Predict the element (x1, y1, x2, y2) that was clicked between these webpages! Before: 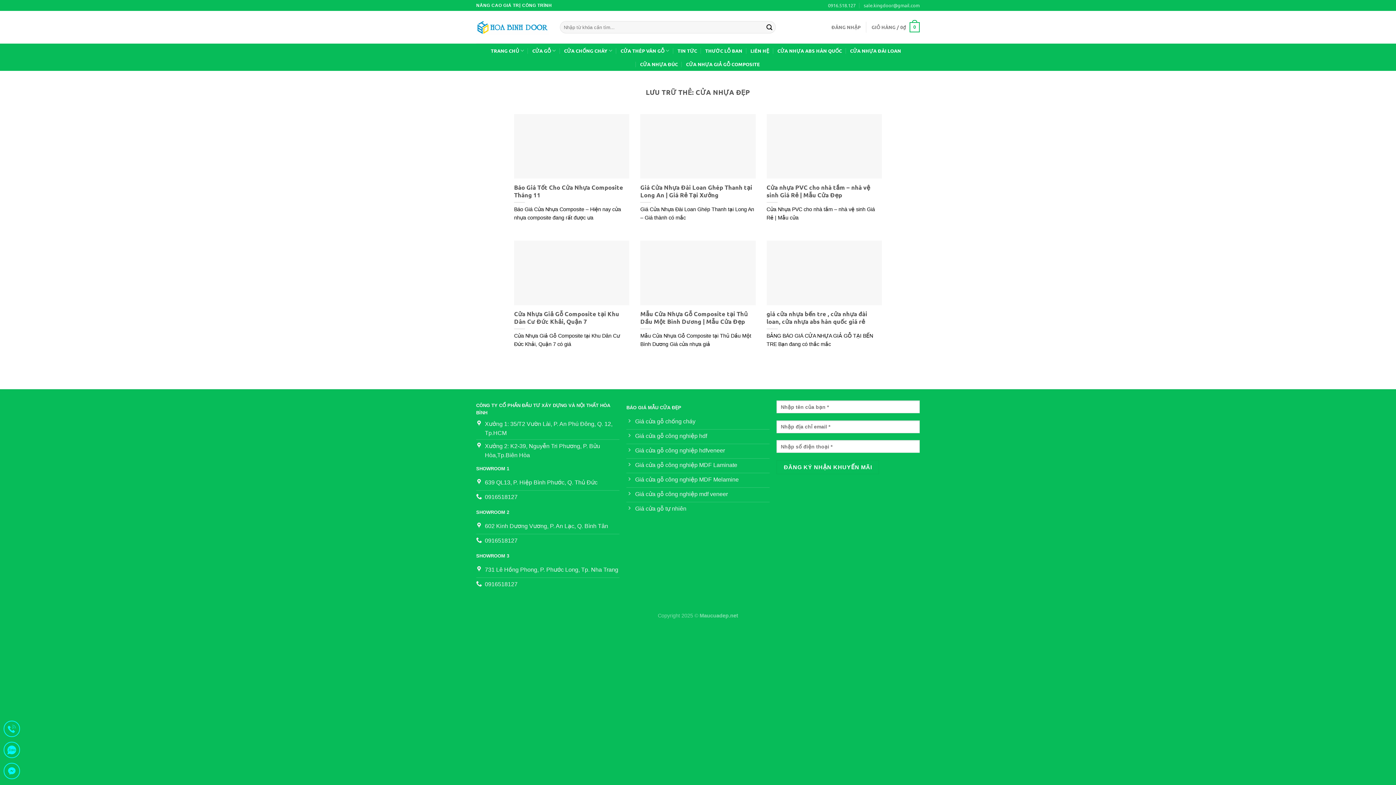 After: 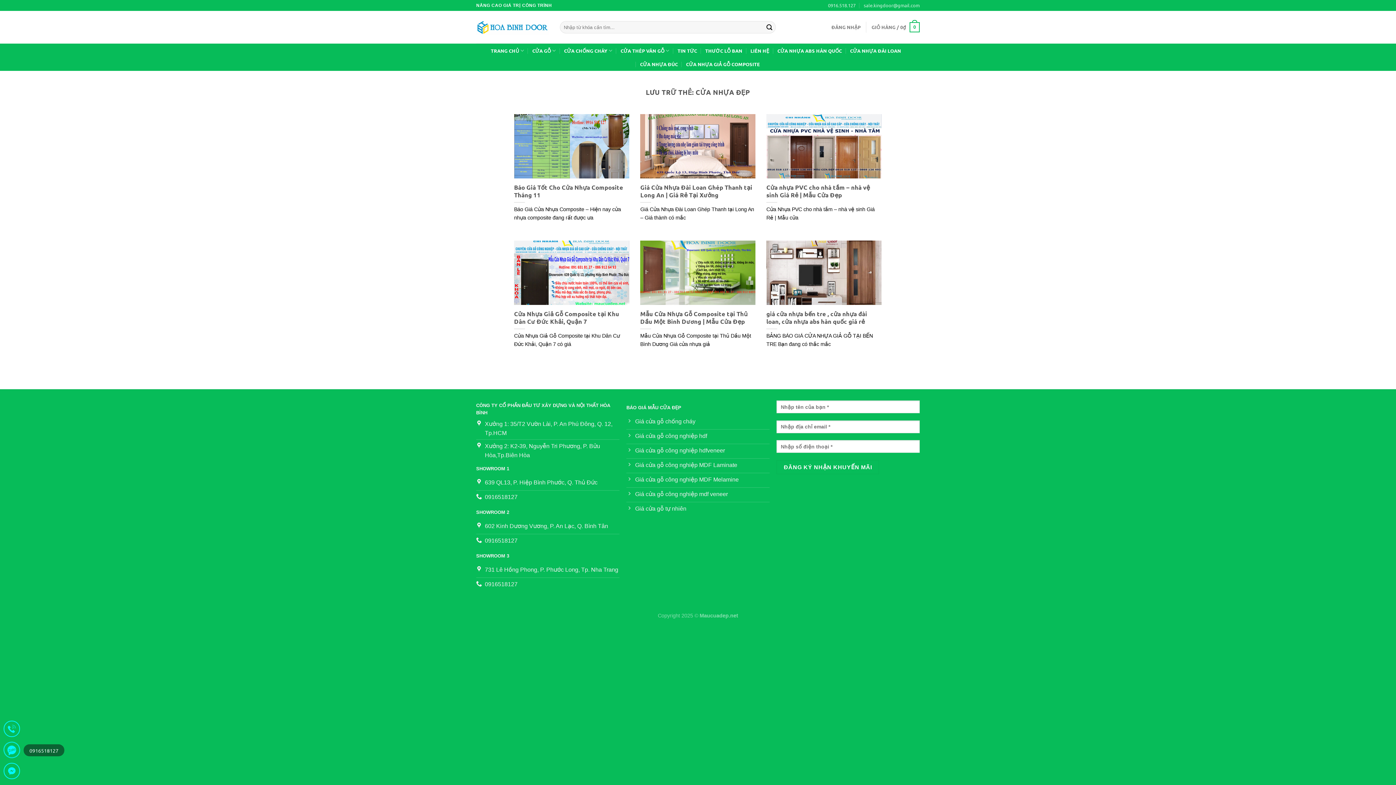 Action: bbox: (3, 742, 20, 760)